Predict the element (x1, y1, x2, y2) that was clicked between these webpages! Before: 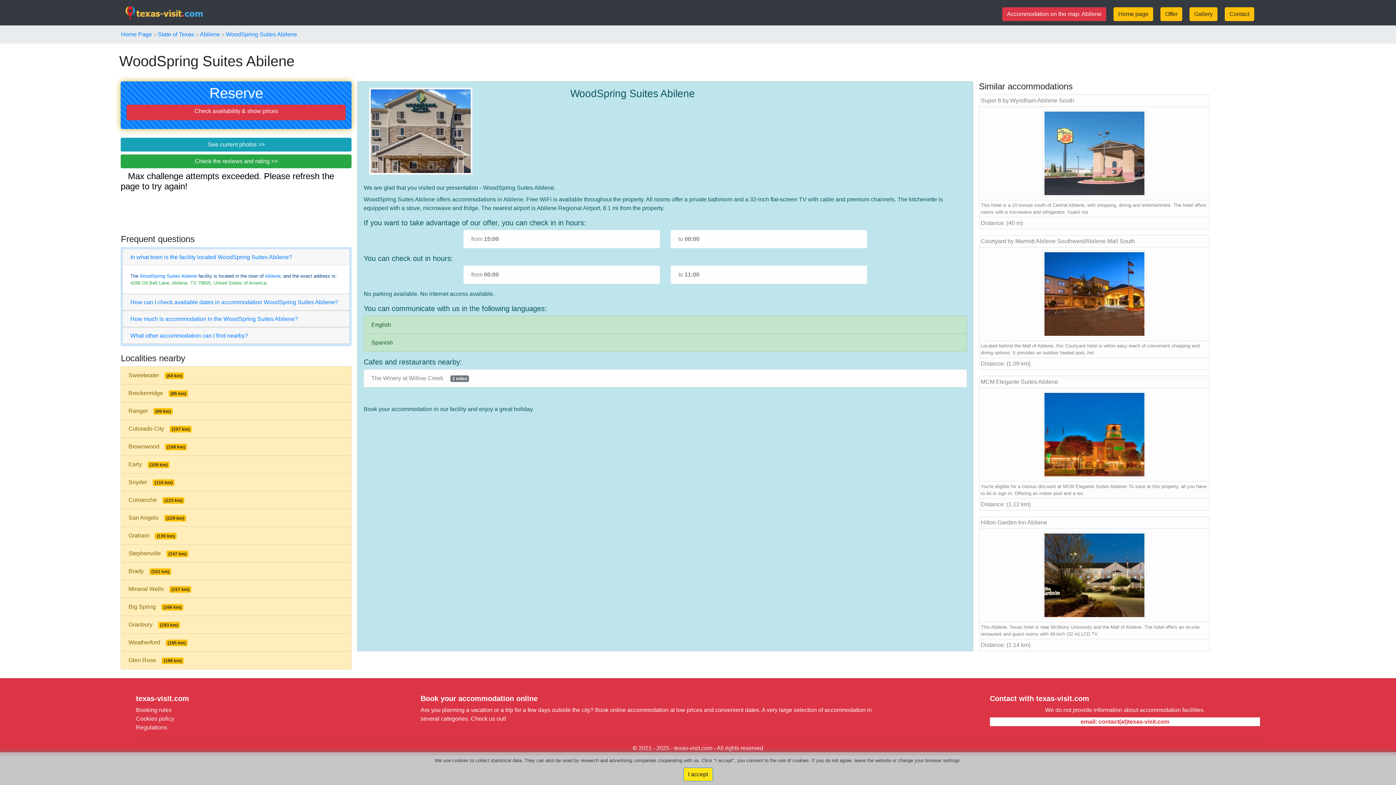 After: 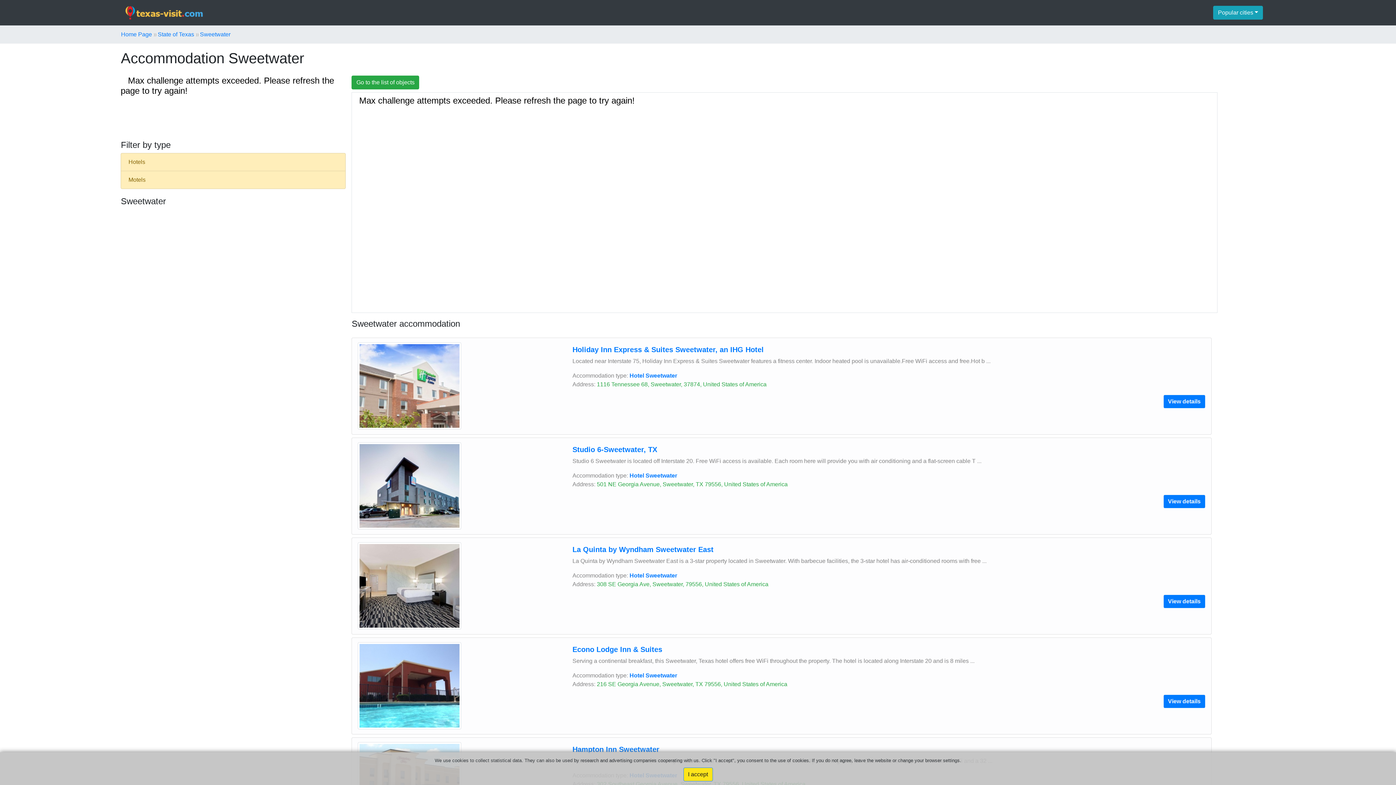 Action: bbox: (120, 366, 351, 384) label: Sweetwater(64 km)